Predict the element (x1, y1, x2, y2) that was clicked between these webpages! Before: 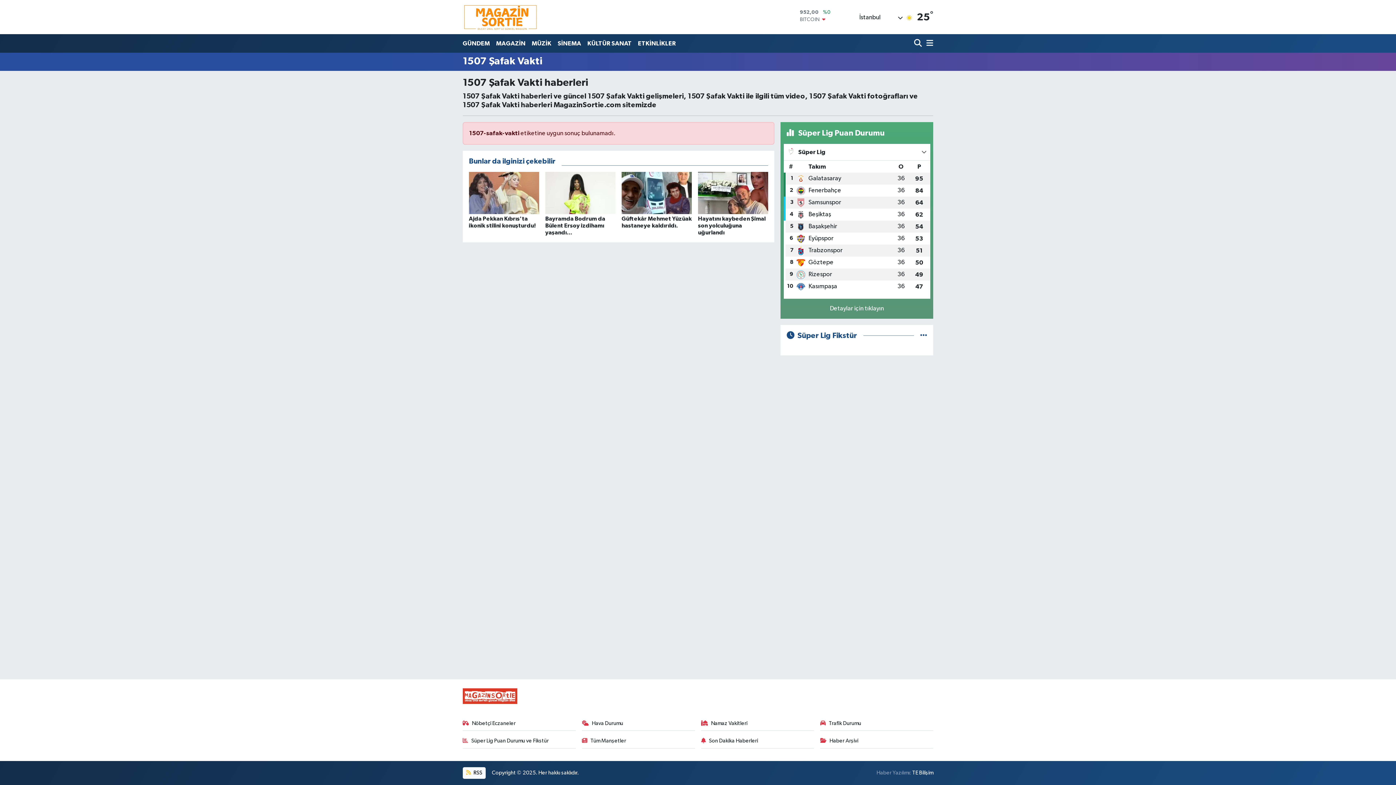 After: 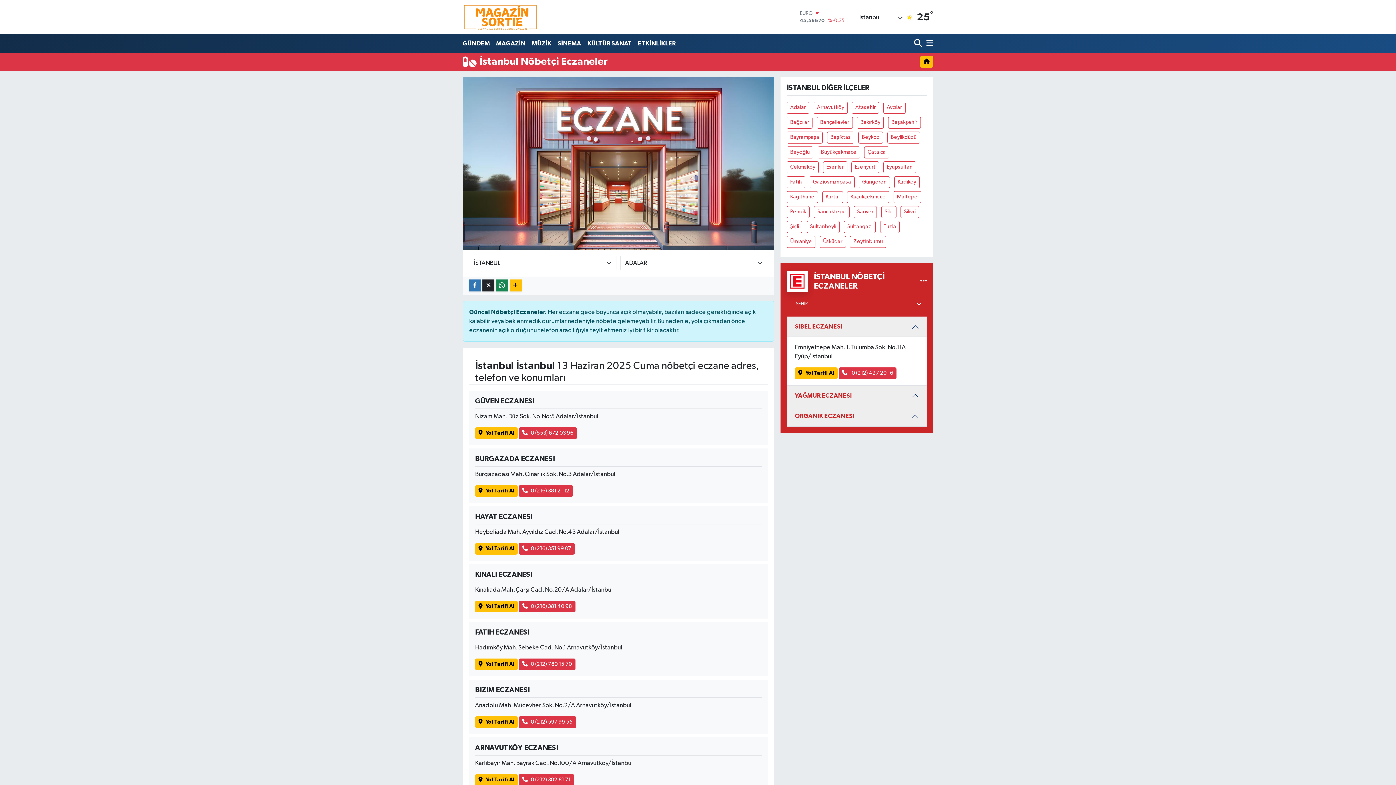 Action: bbox: (462, 719, 575, 731) label: Nöbetçi Eczaneler